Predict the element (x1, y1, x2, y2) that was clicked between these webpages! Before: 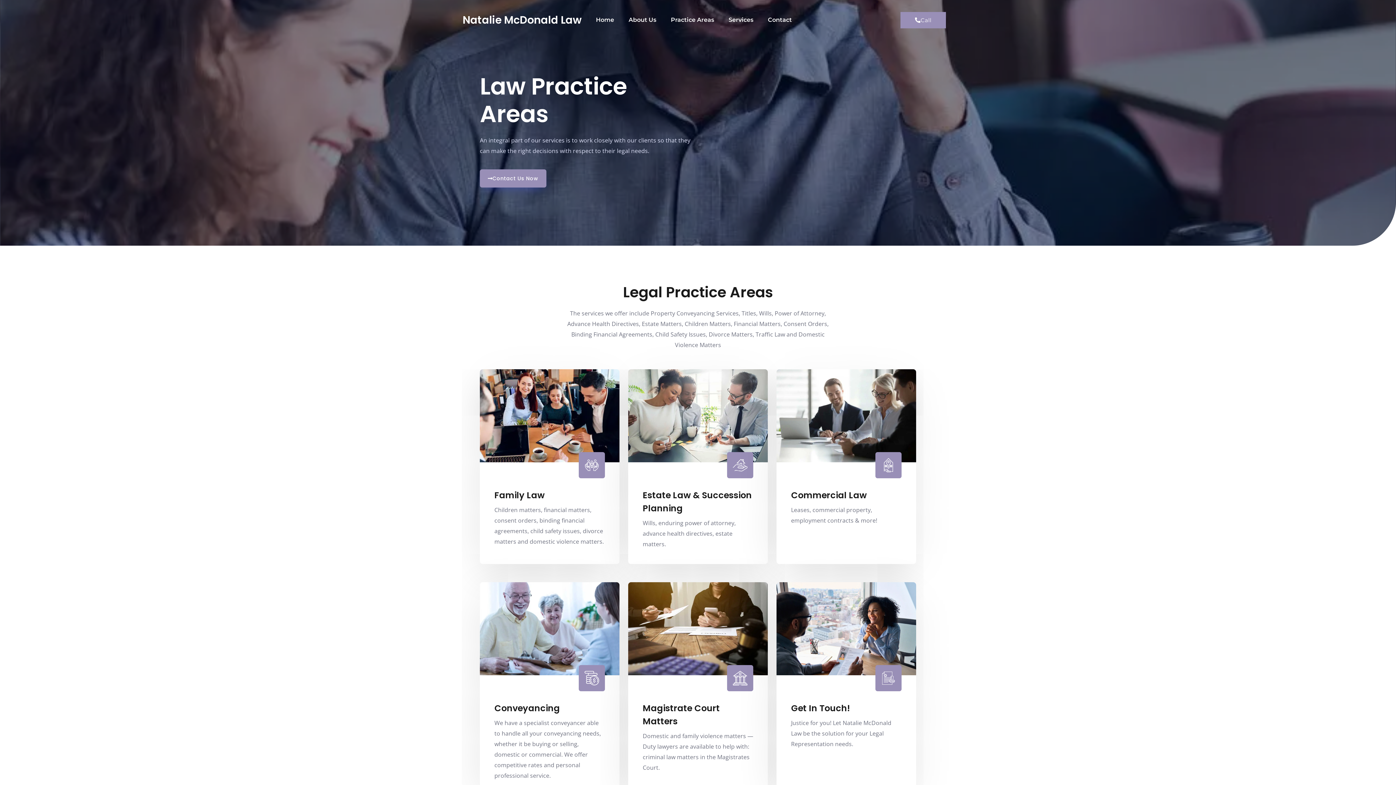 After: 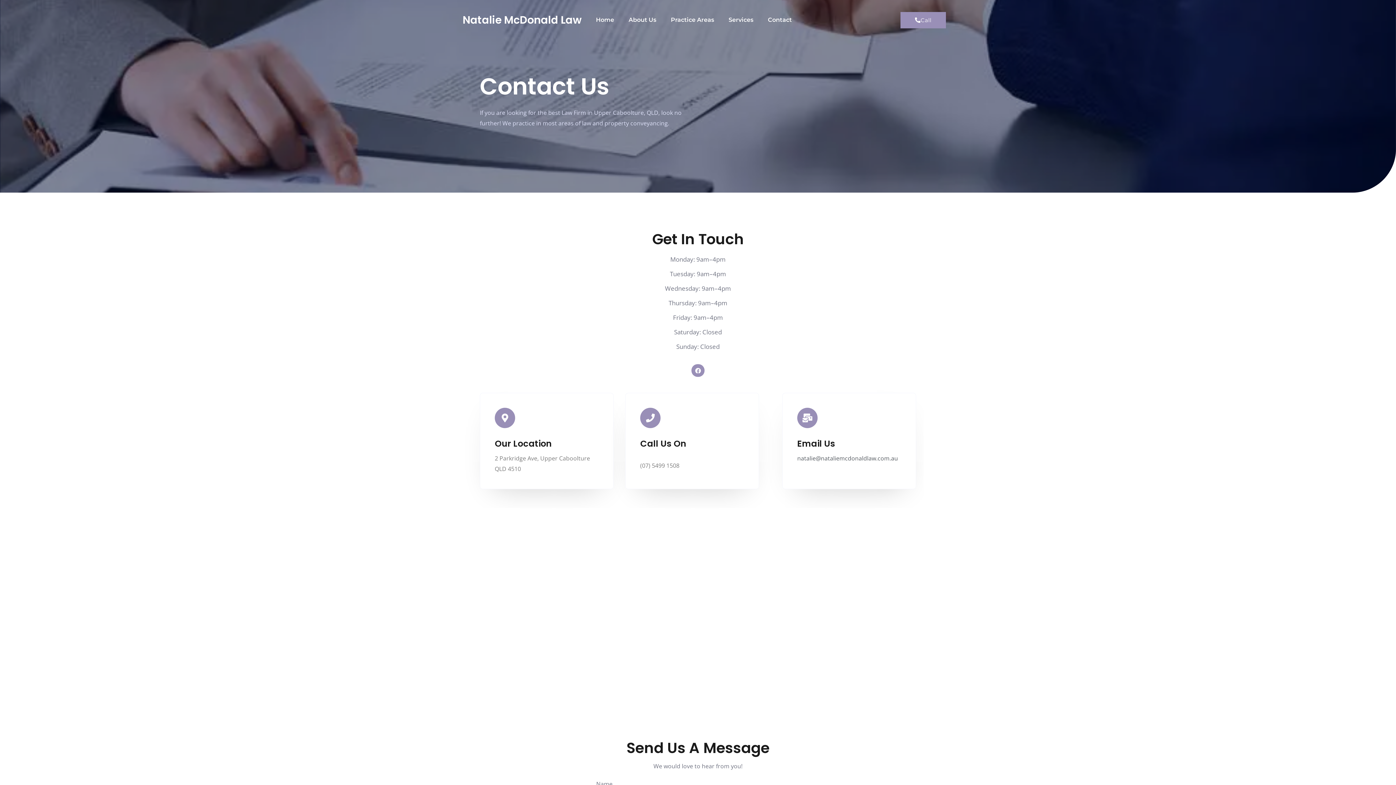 Action: bbox: (791, 702, 850, 714) label: Get In Touch!